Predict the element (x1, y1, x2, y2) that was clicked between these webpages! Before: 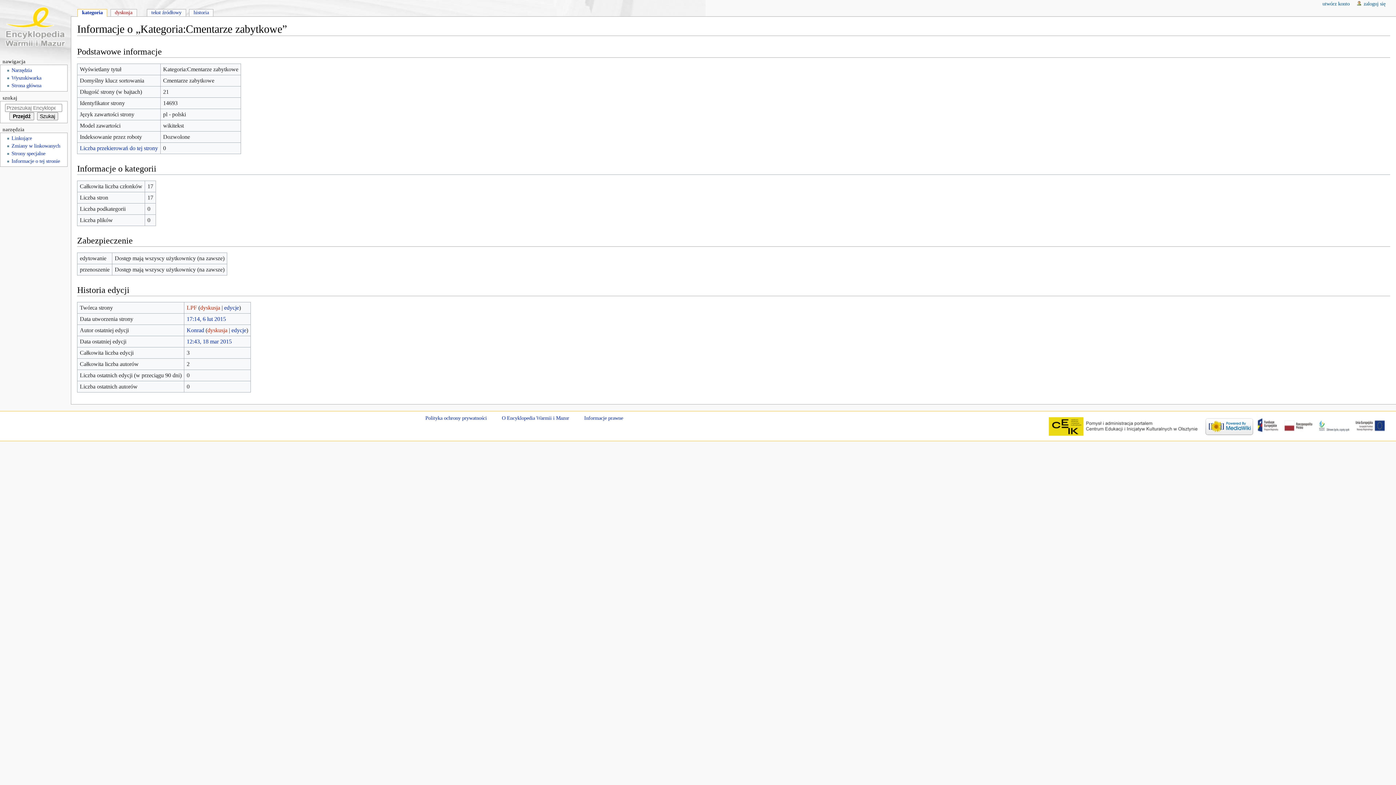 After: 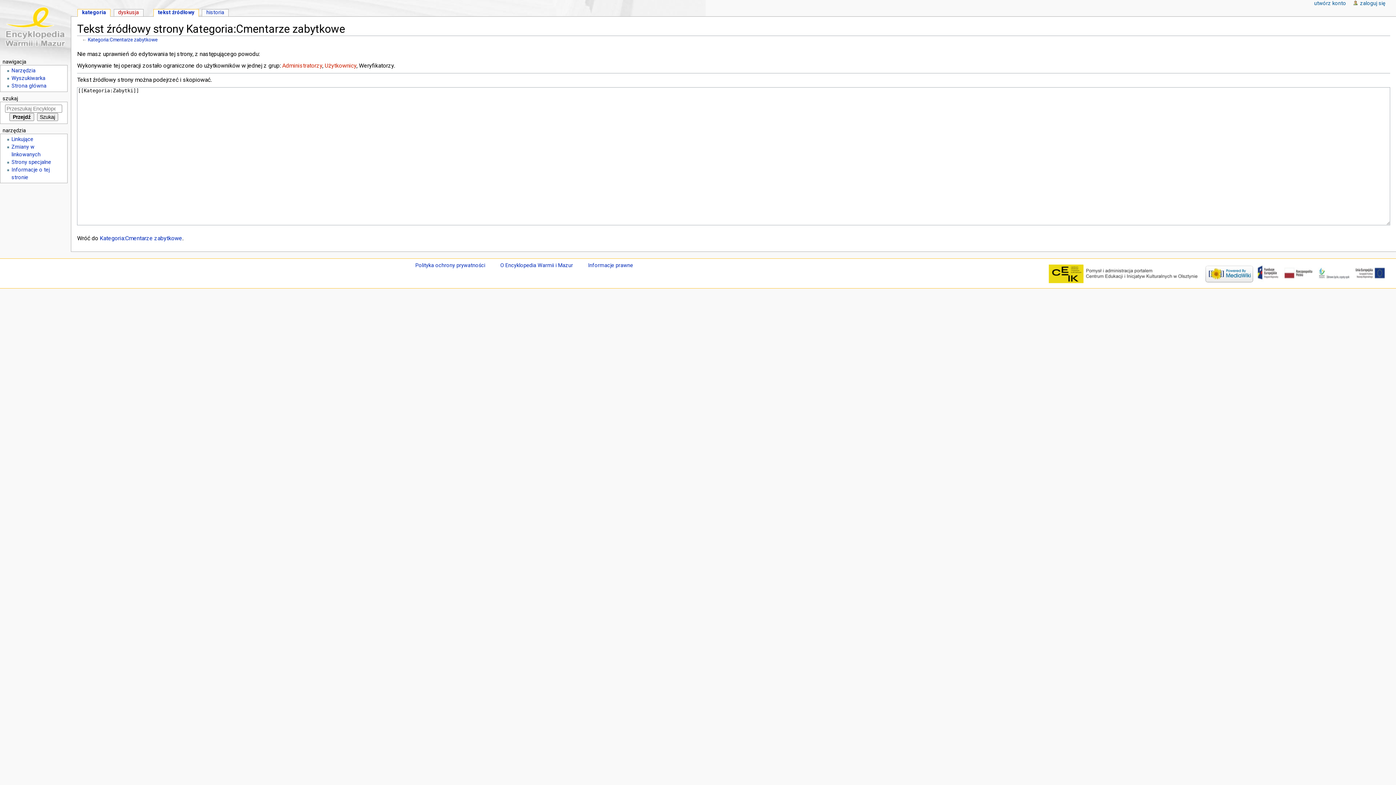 Action: bbox: (147, 9, 185, 16) label: tekst źródłowy